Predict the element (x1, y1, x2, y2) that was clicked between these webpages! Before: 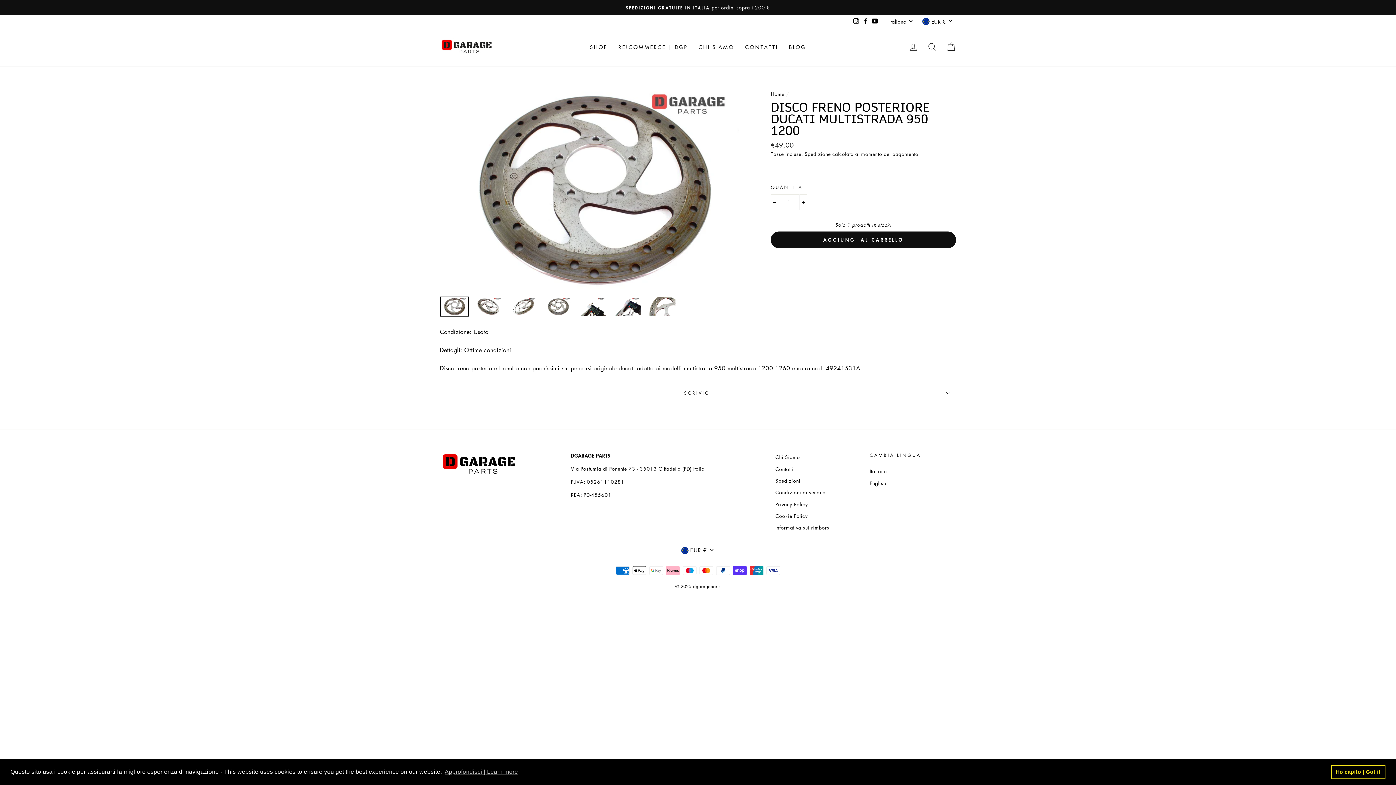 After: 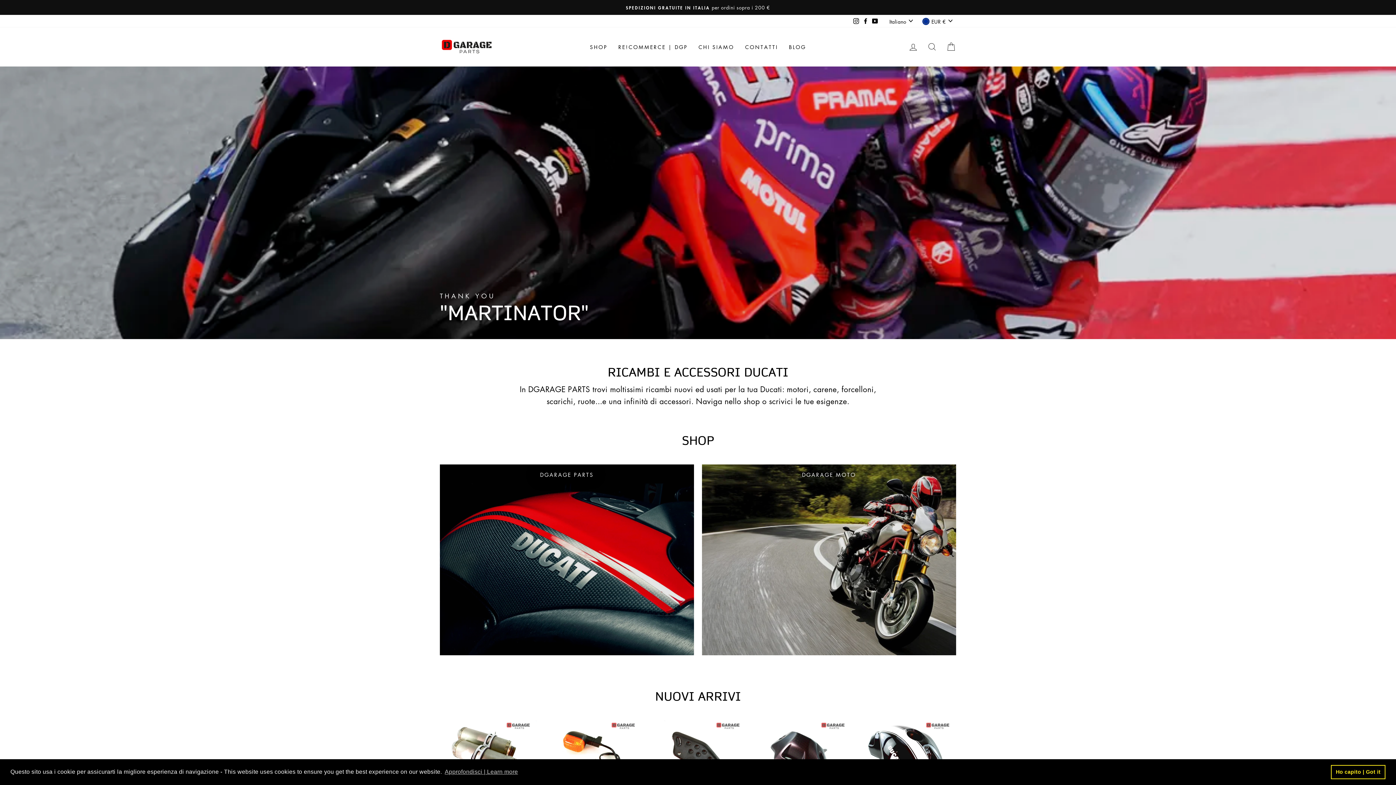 Action: bbox: (440, 452, 563, 477)